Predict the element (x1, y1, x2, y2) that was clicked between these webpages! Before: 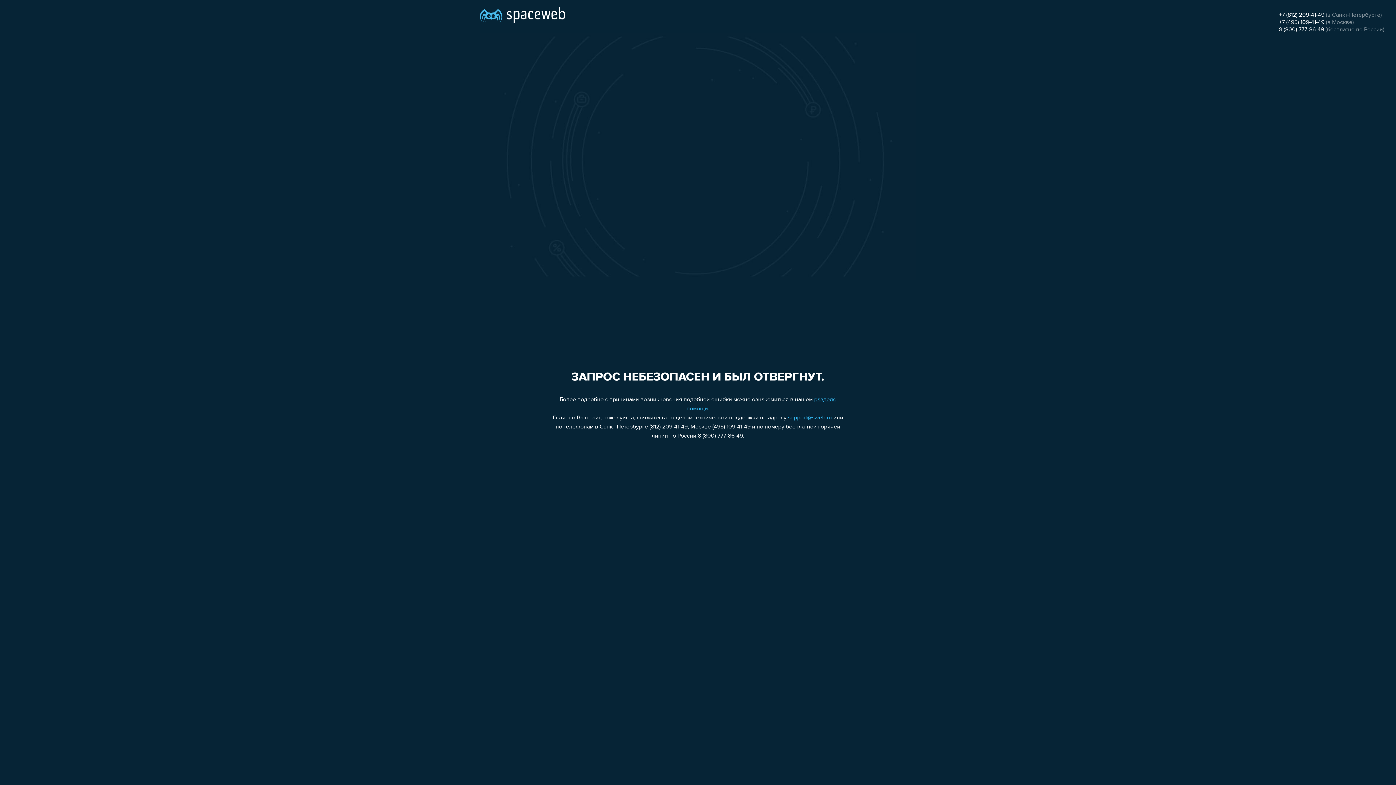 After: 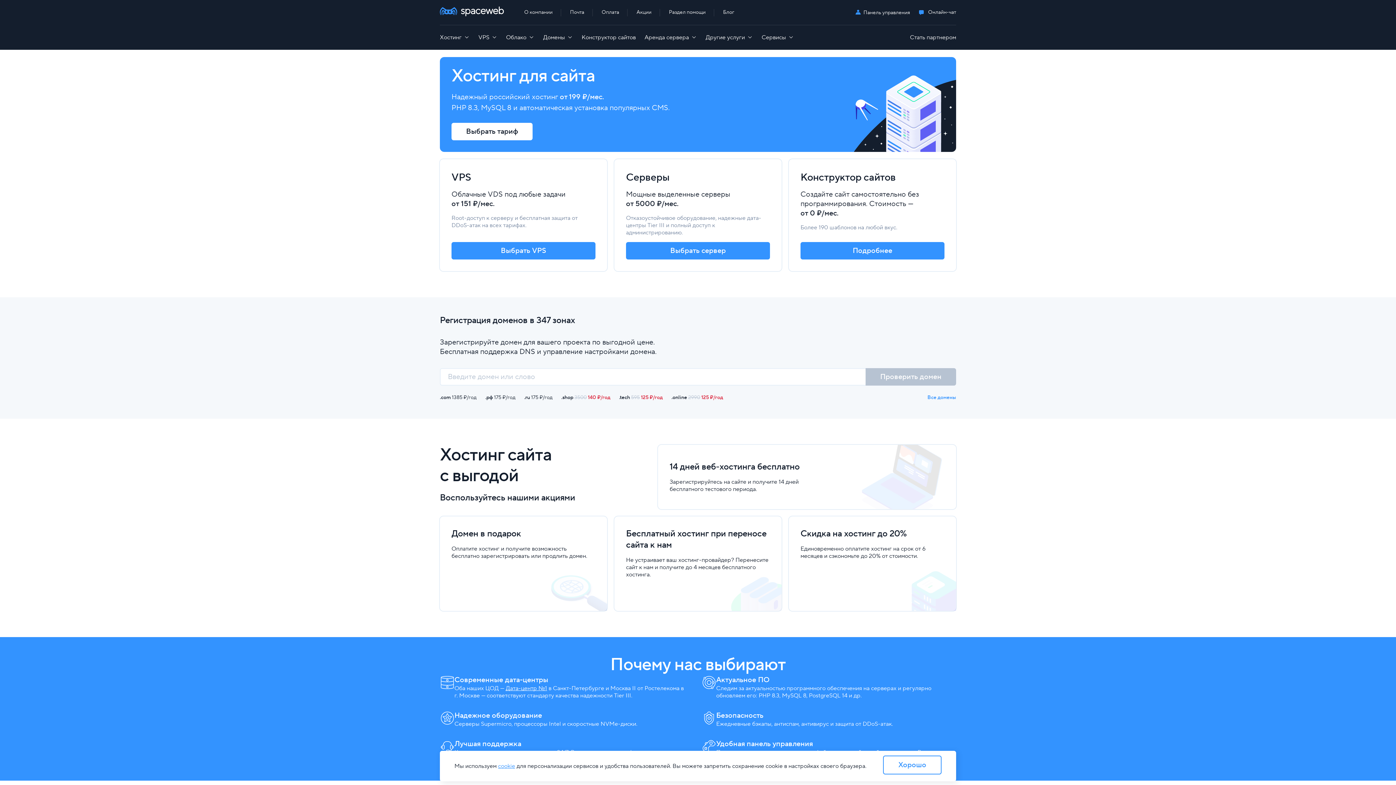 Action: bbox: (480, 0, 565, 25)